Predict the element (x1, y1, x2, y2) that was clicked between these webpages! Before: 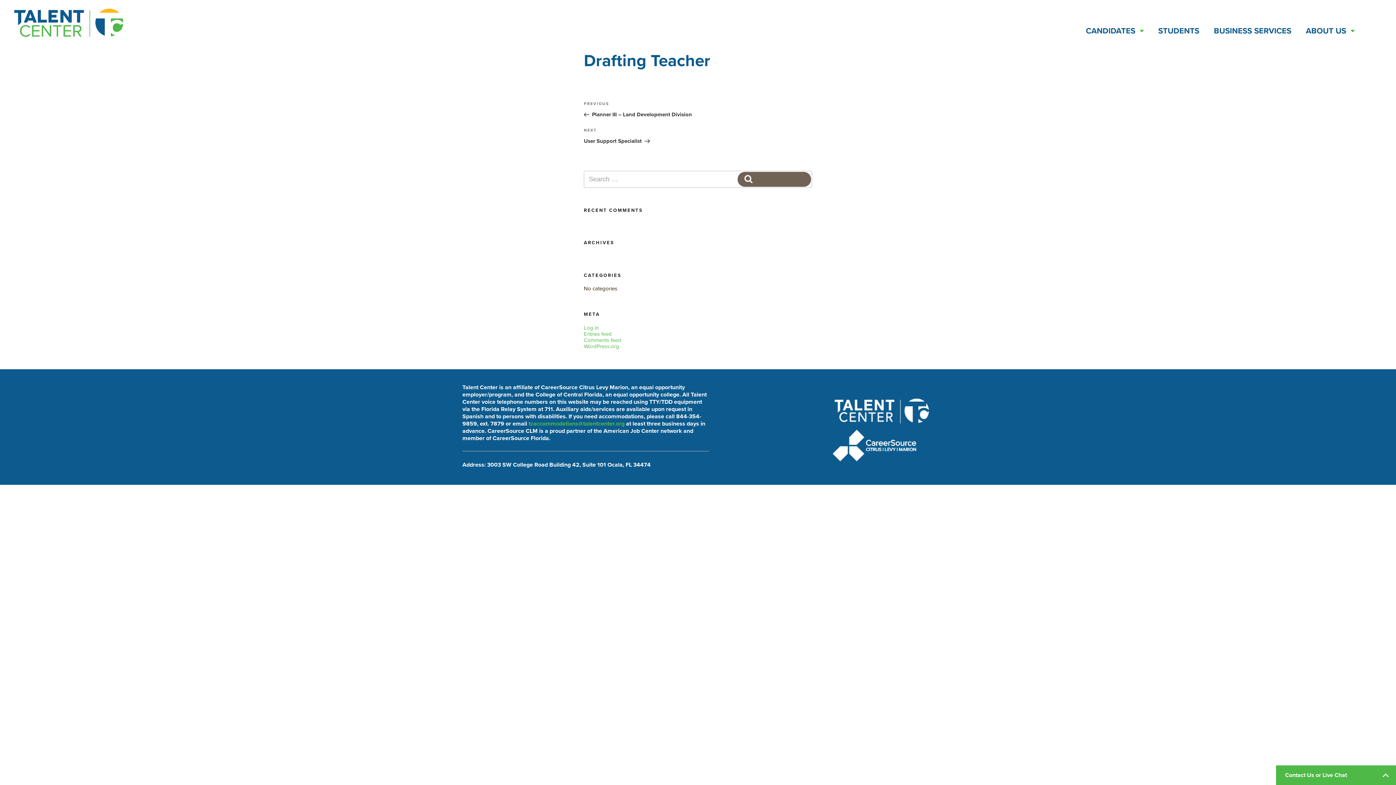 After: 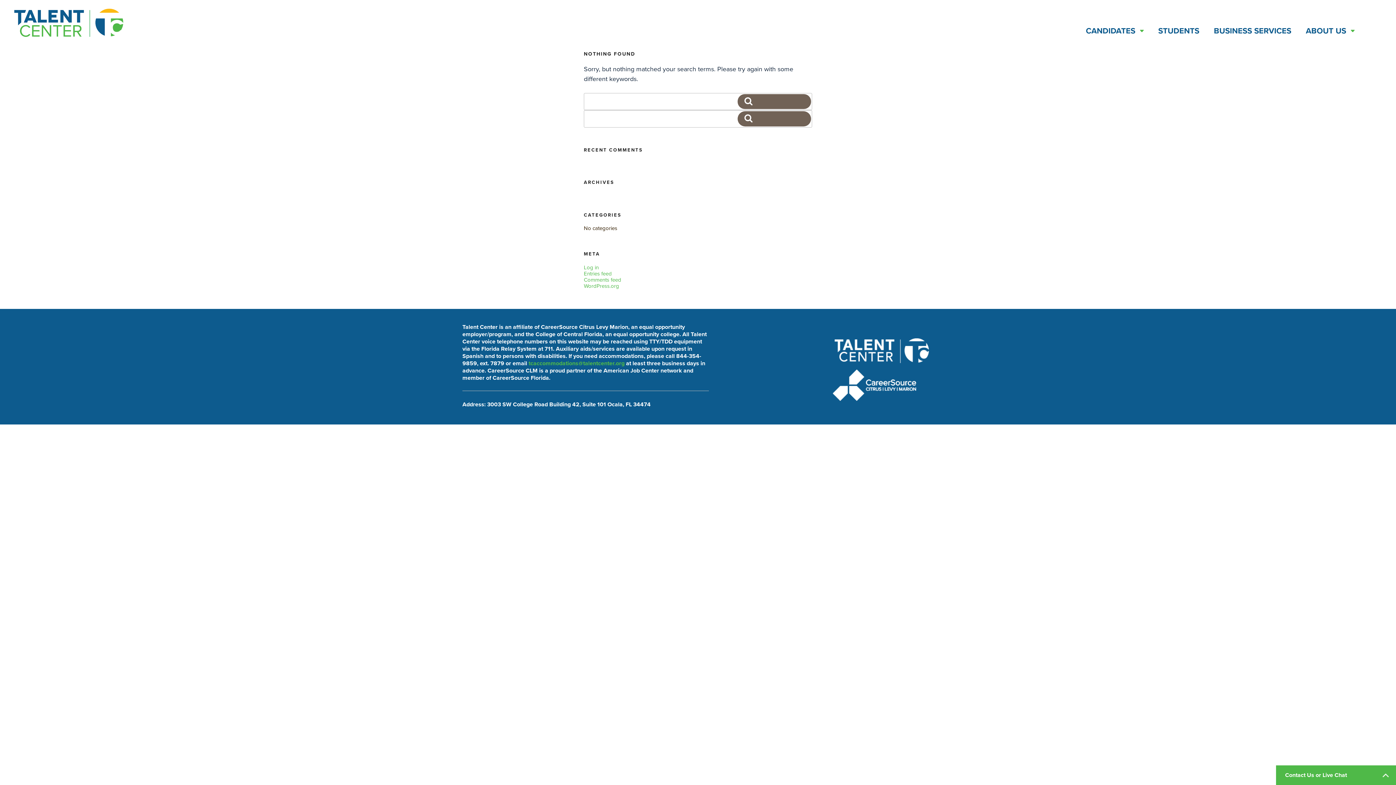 Action: label: SEARCH bbox: (737, 171, 811, 186)